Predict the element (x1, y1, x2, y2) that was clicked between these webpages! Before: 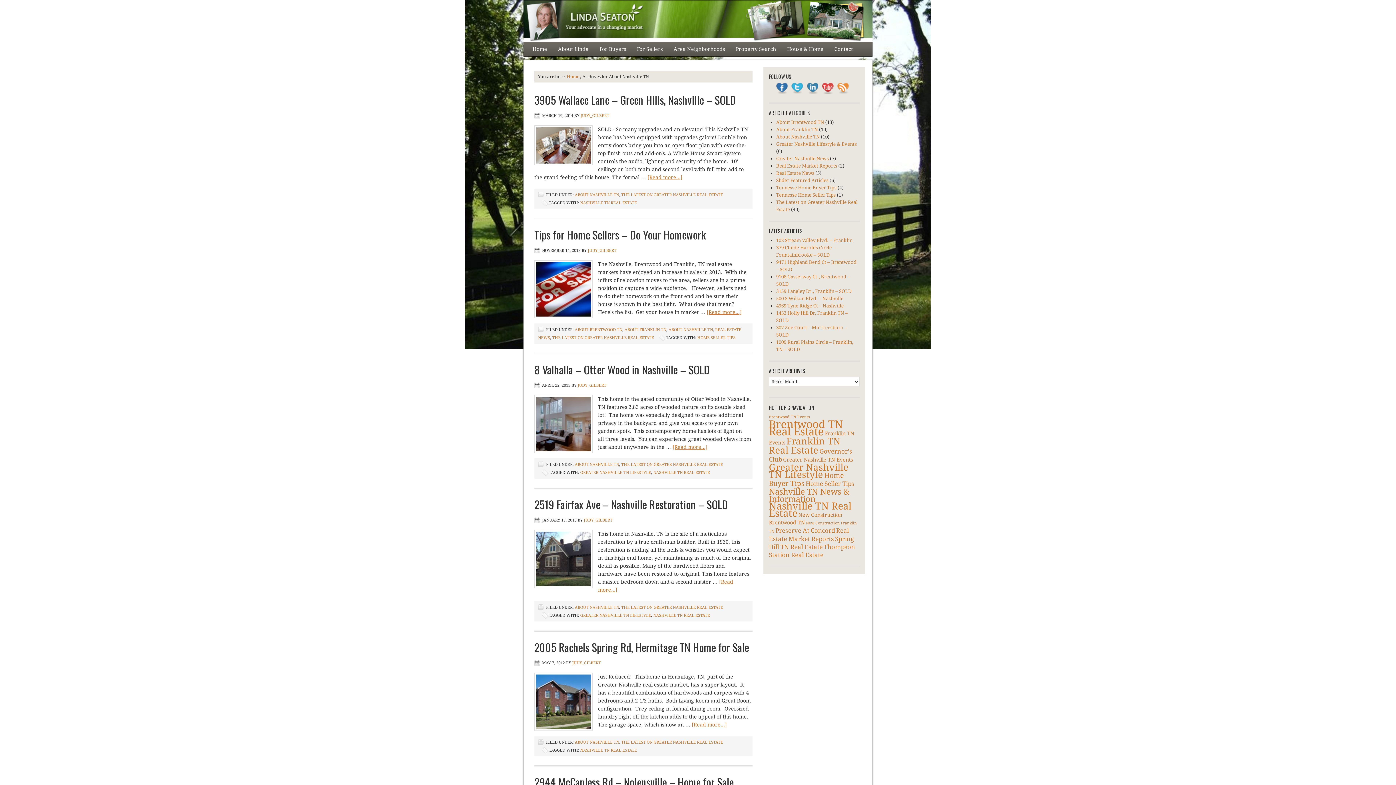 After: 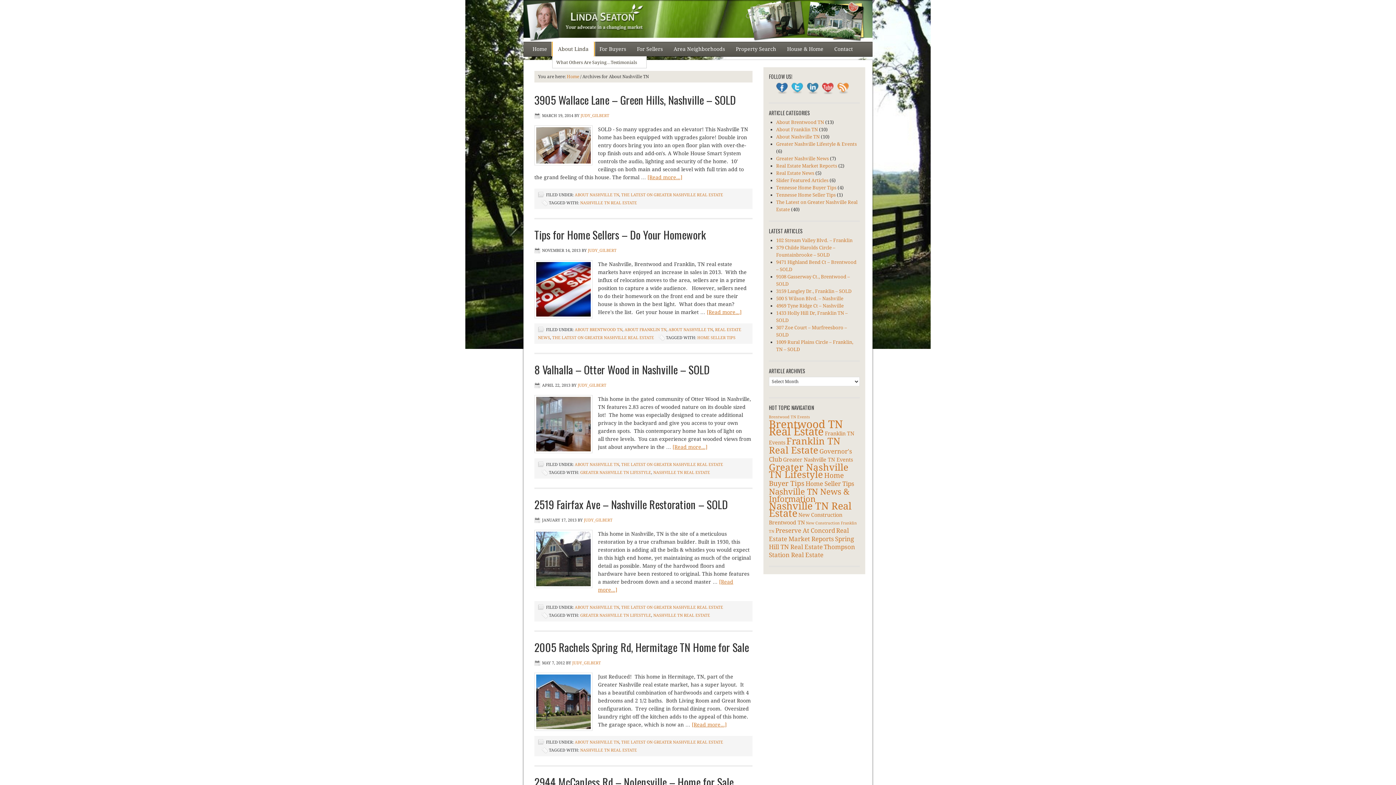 Action: label: About Linda
» bbox: (552, 41, 594, 56)